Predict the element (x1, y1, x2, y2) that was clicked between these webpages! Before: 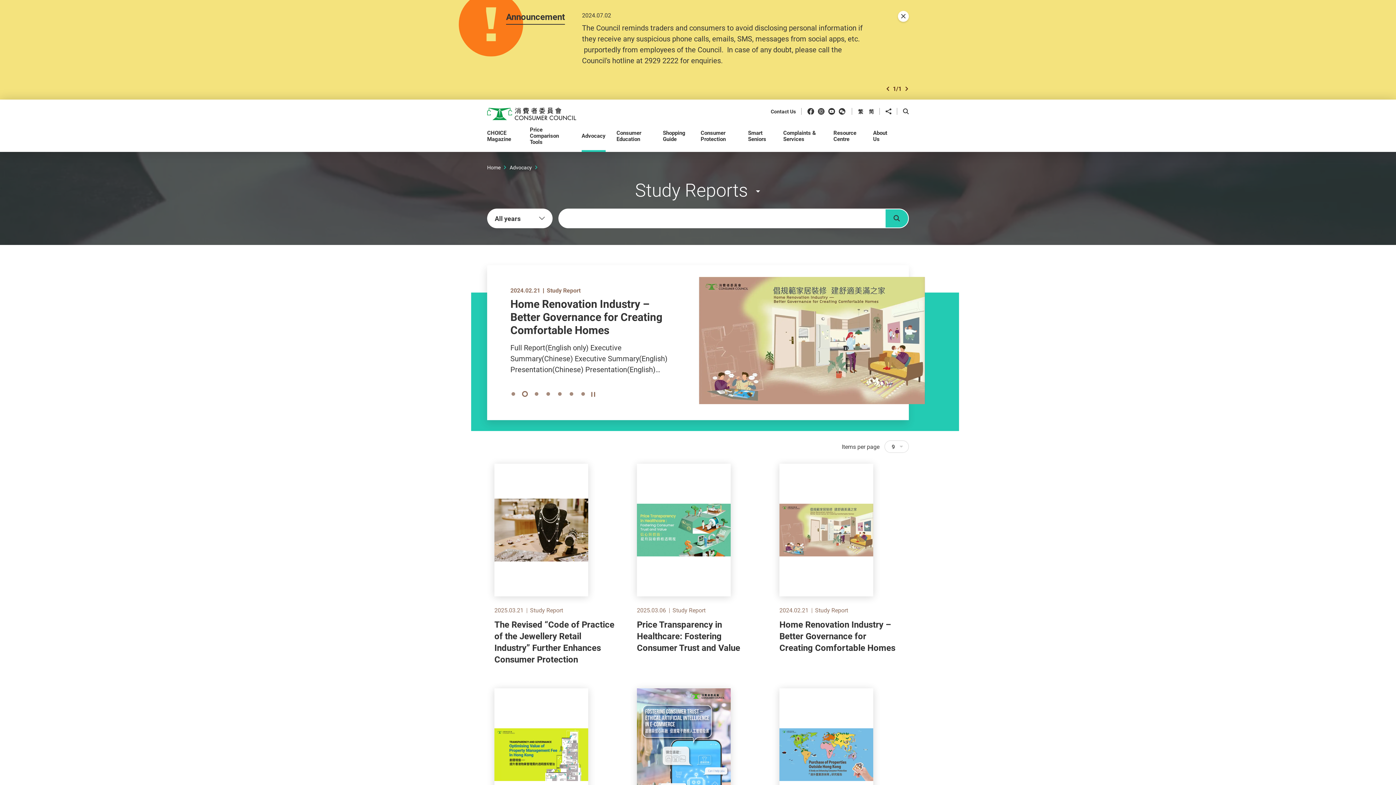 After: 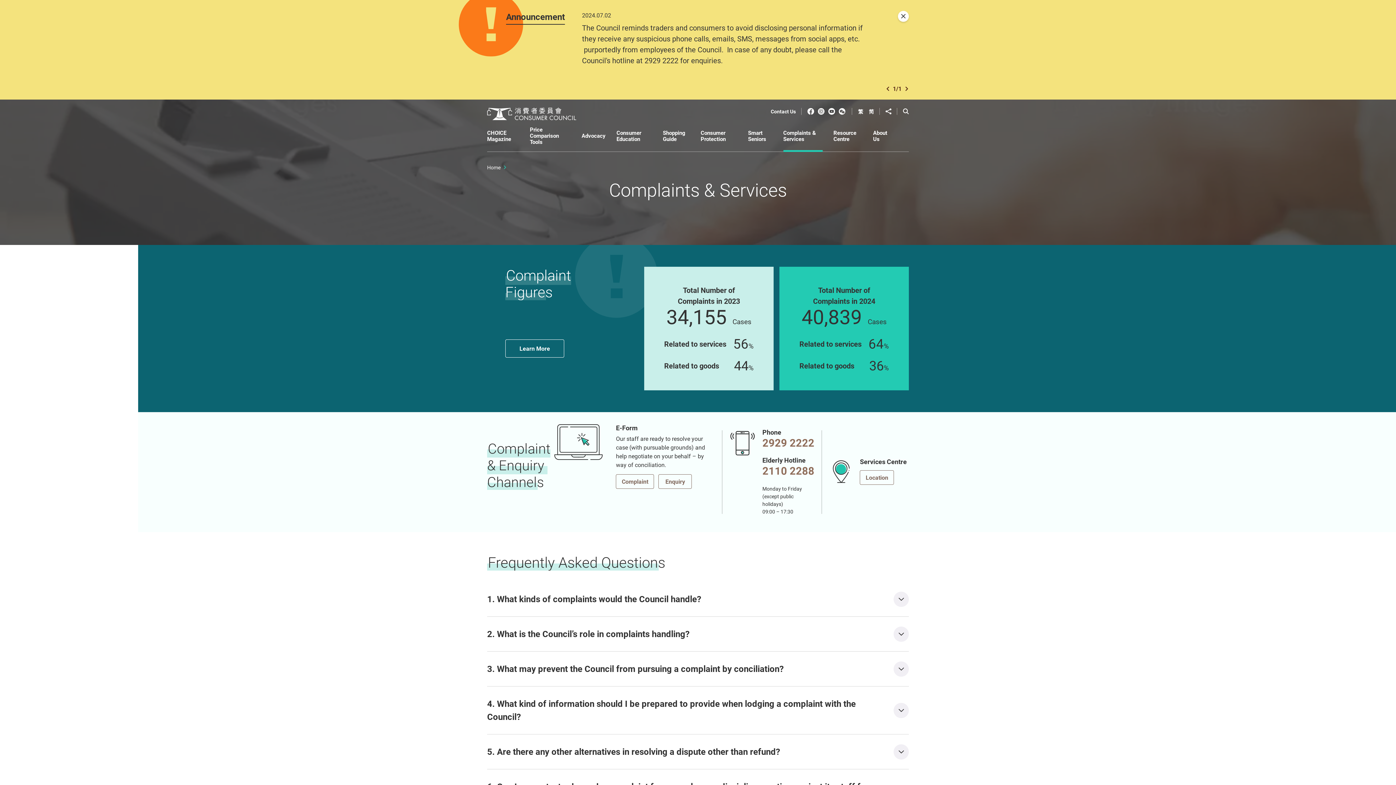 Action: bbox: (783, 126, 822, 152) label: Complaints & Services